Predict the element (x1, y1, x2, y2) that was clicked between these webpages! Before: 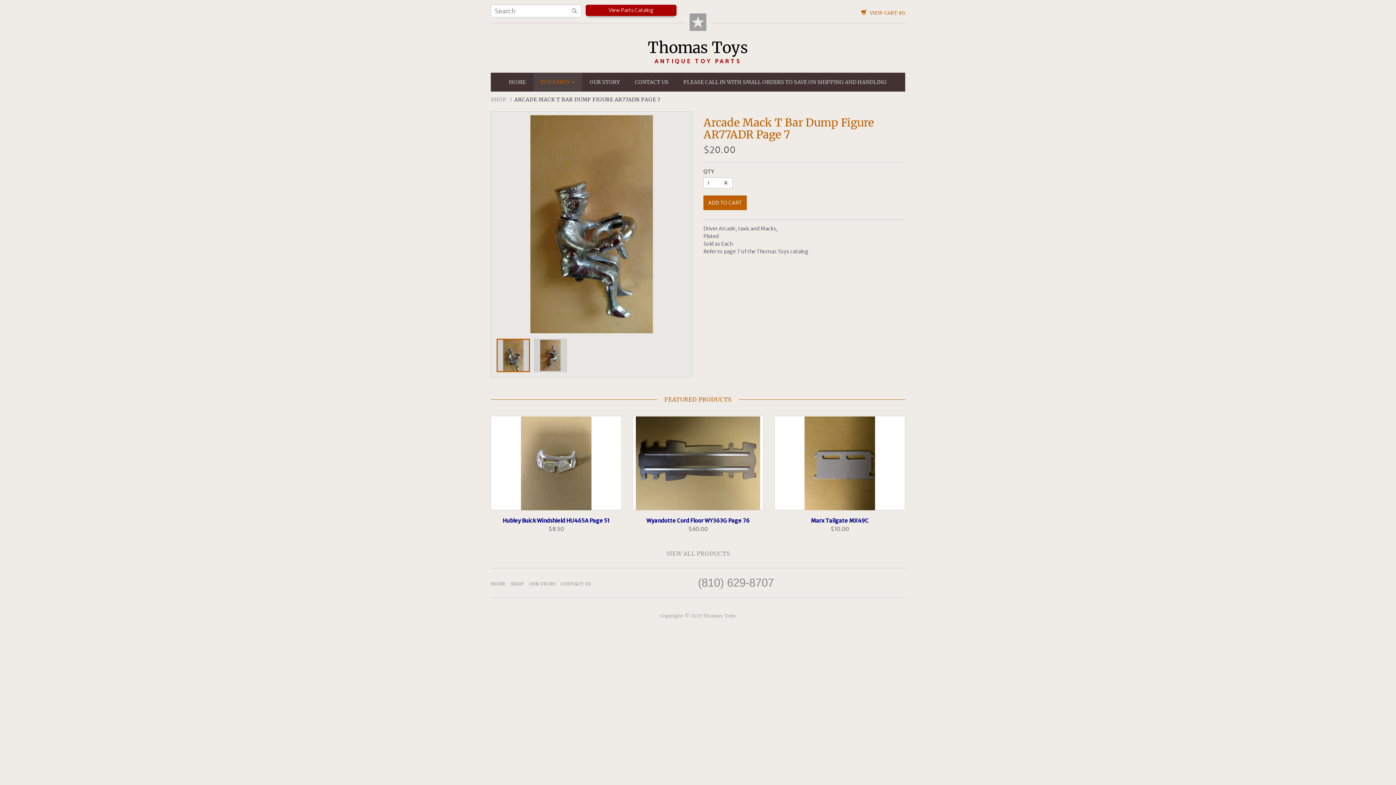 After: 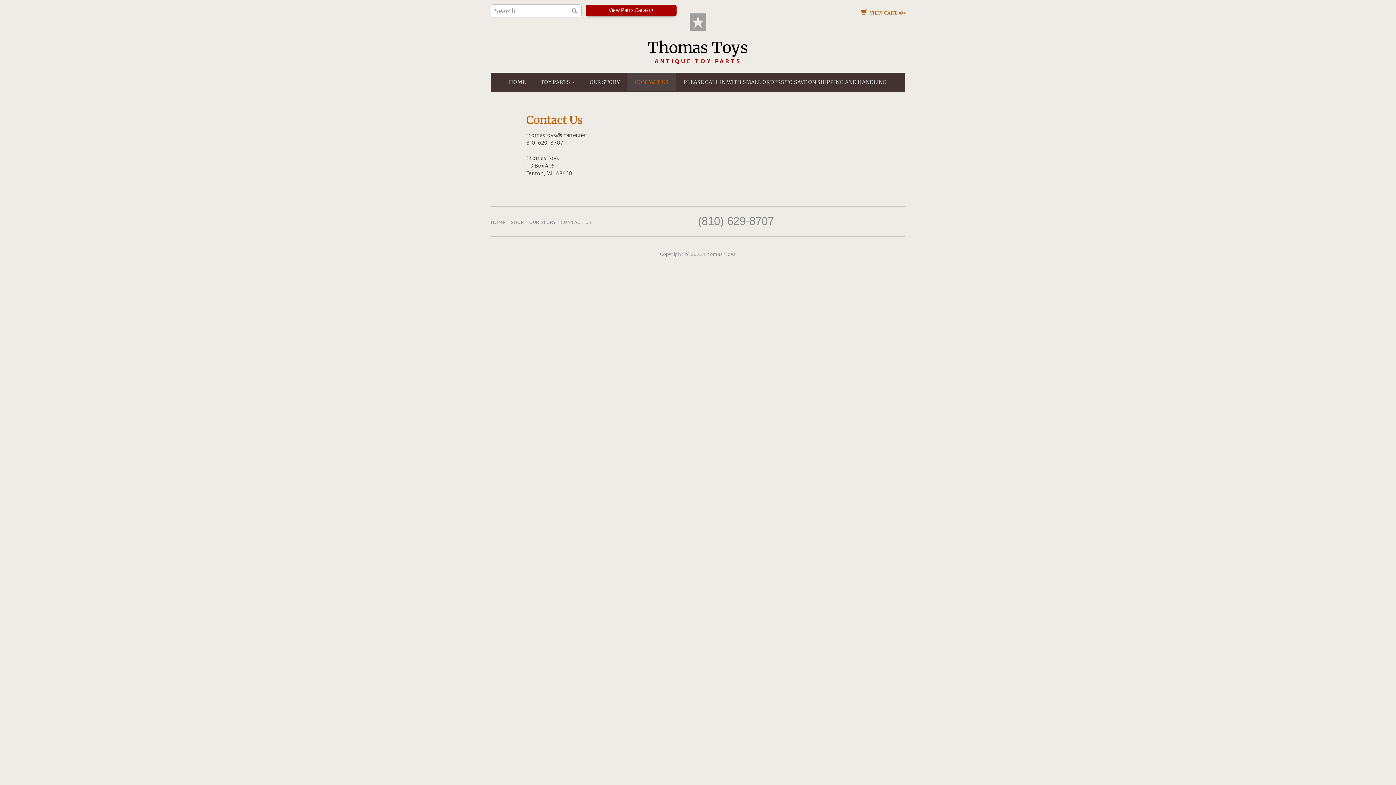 Action: bbox: (560, 579, 591, 589) label: CONTACT US